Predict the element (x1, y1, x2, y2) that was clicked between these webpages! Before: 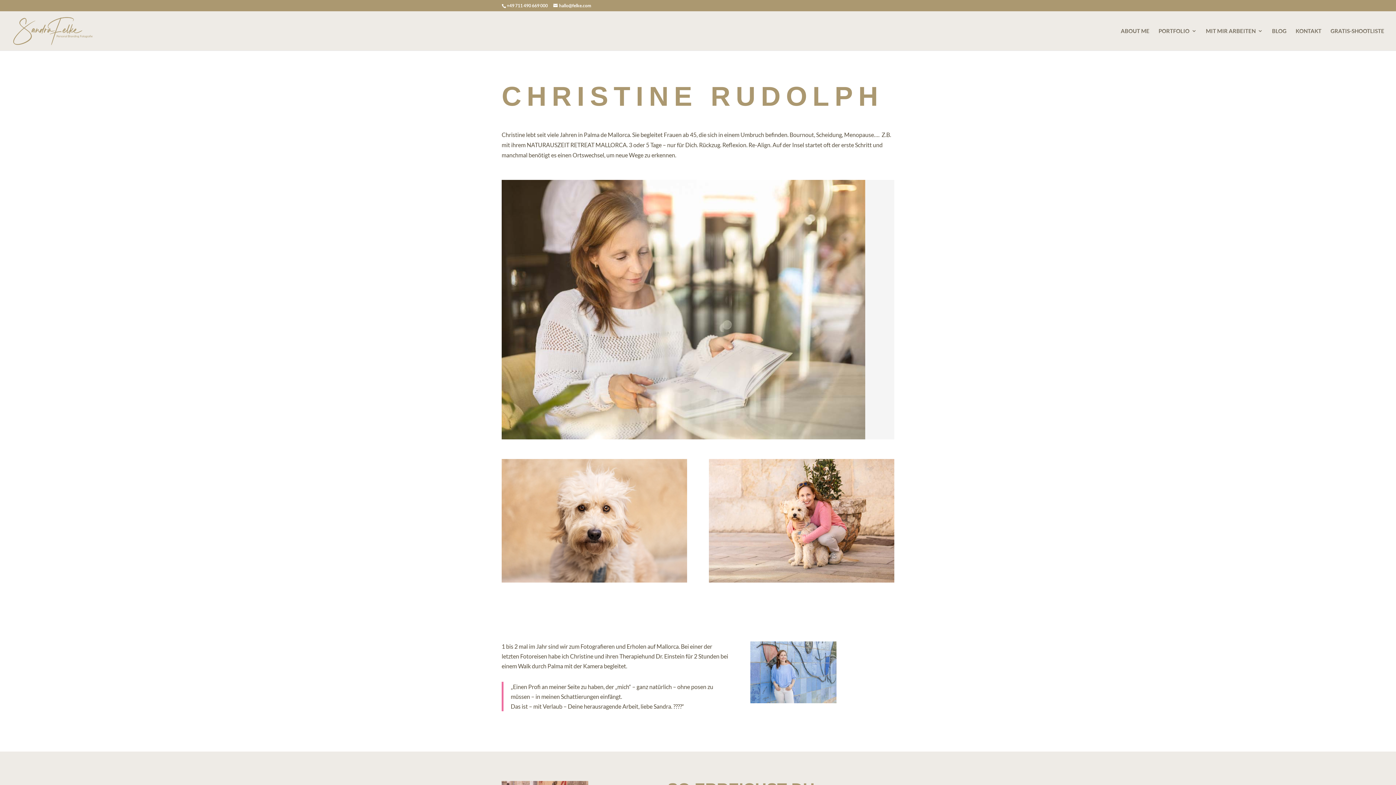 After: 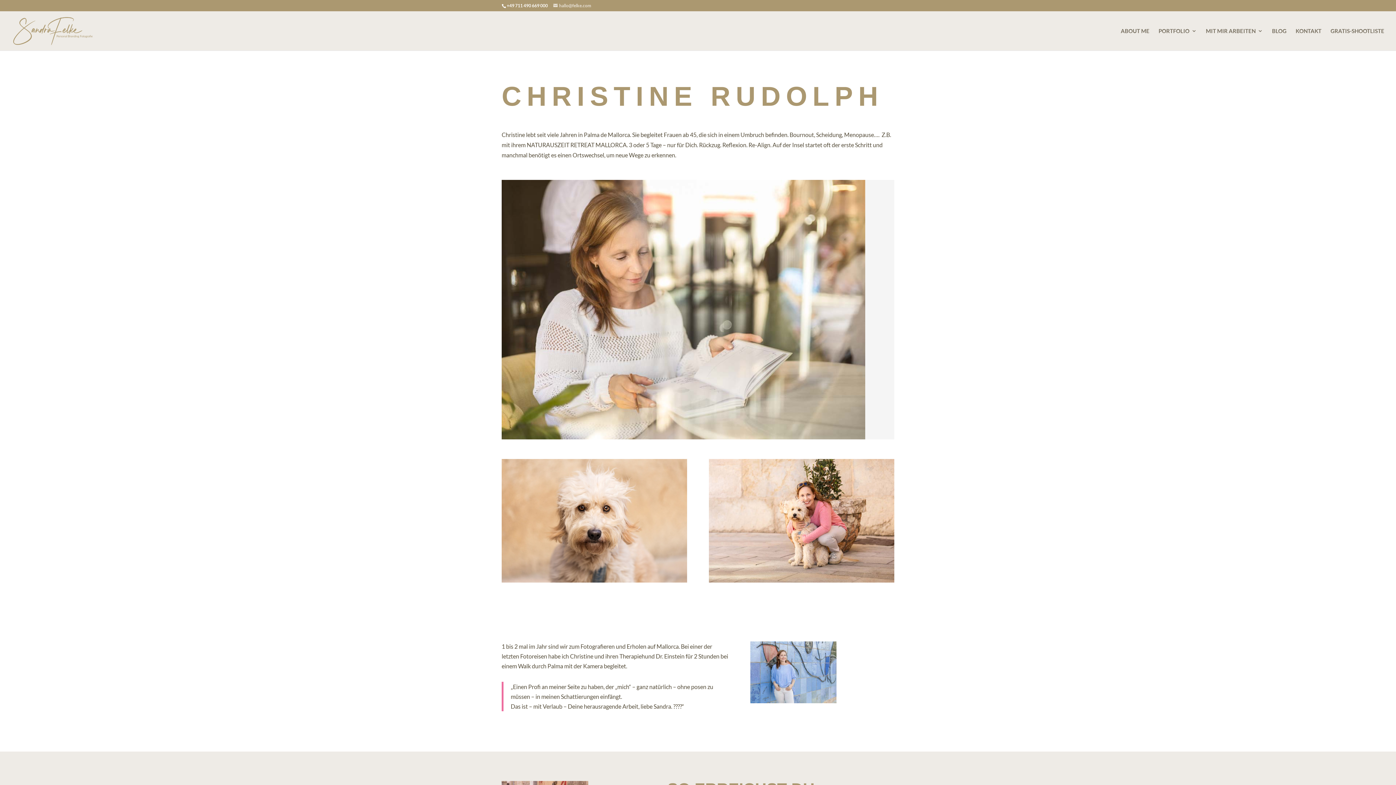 Action: bbox: (553, 2, 591, 8) label: hallo@felke.com